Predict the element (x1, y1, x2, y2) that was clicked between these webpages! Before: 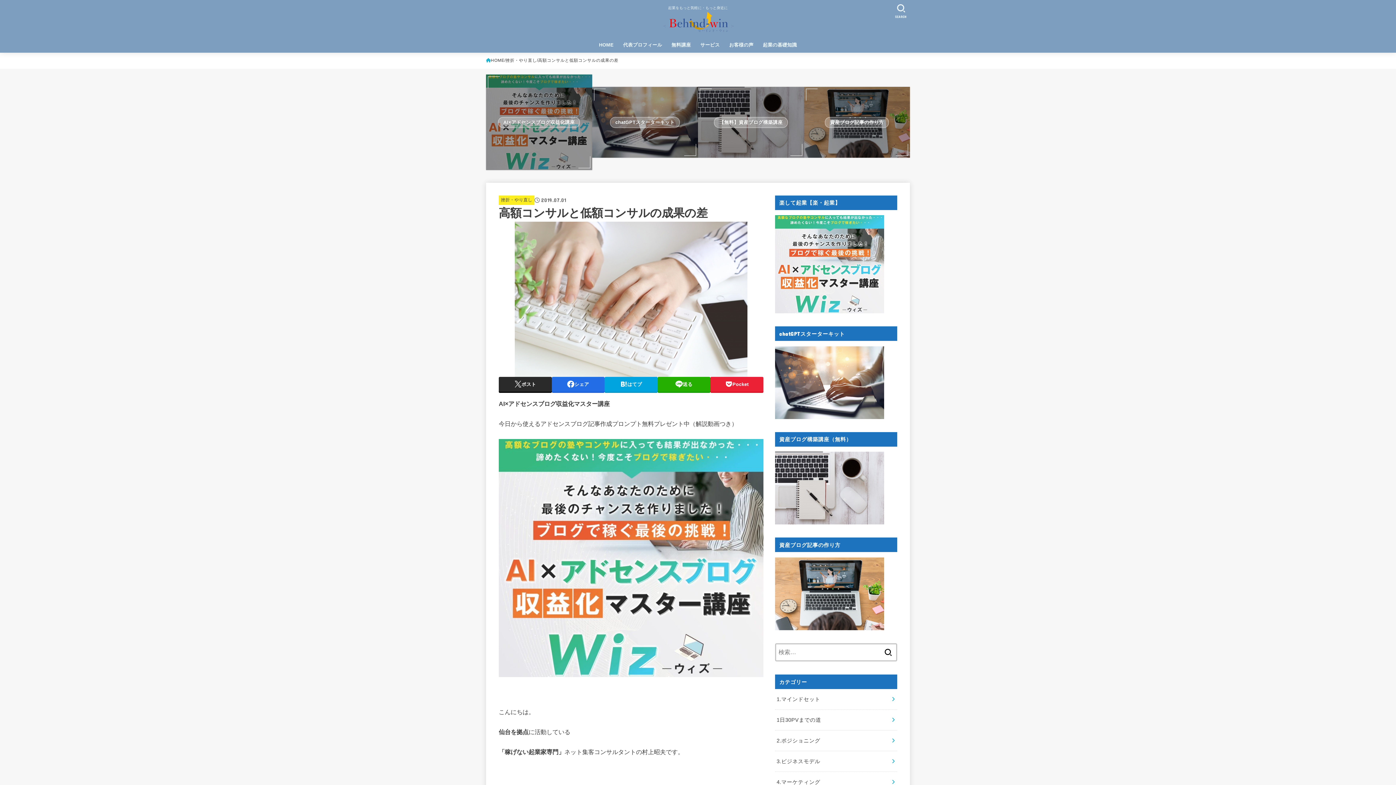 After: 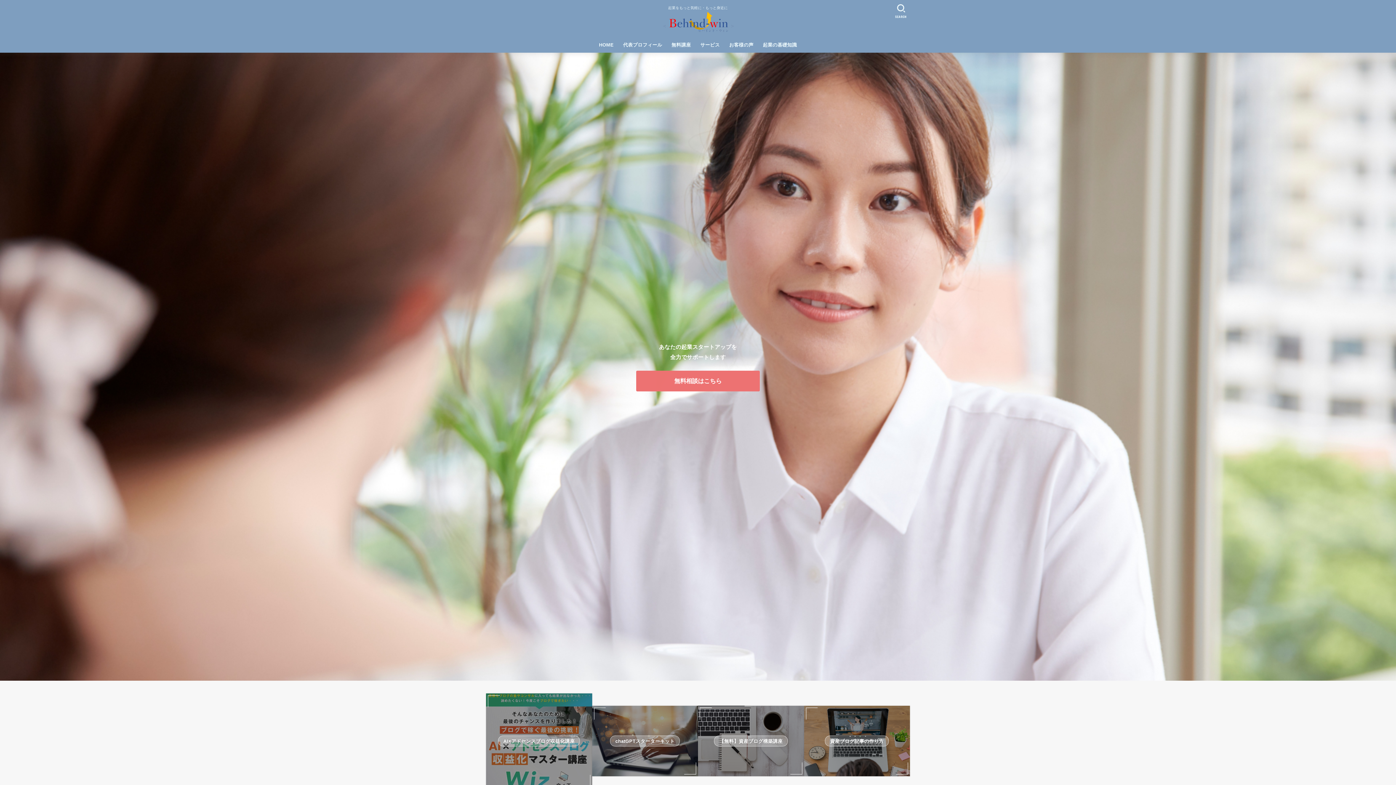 Action: bbox: (659, 10, 736, 35)